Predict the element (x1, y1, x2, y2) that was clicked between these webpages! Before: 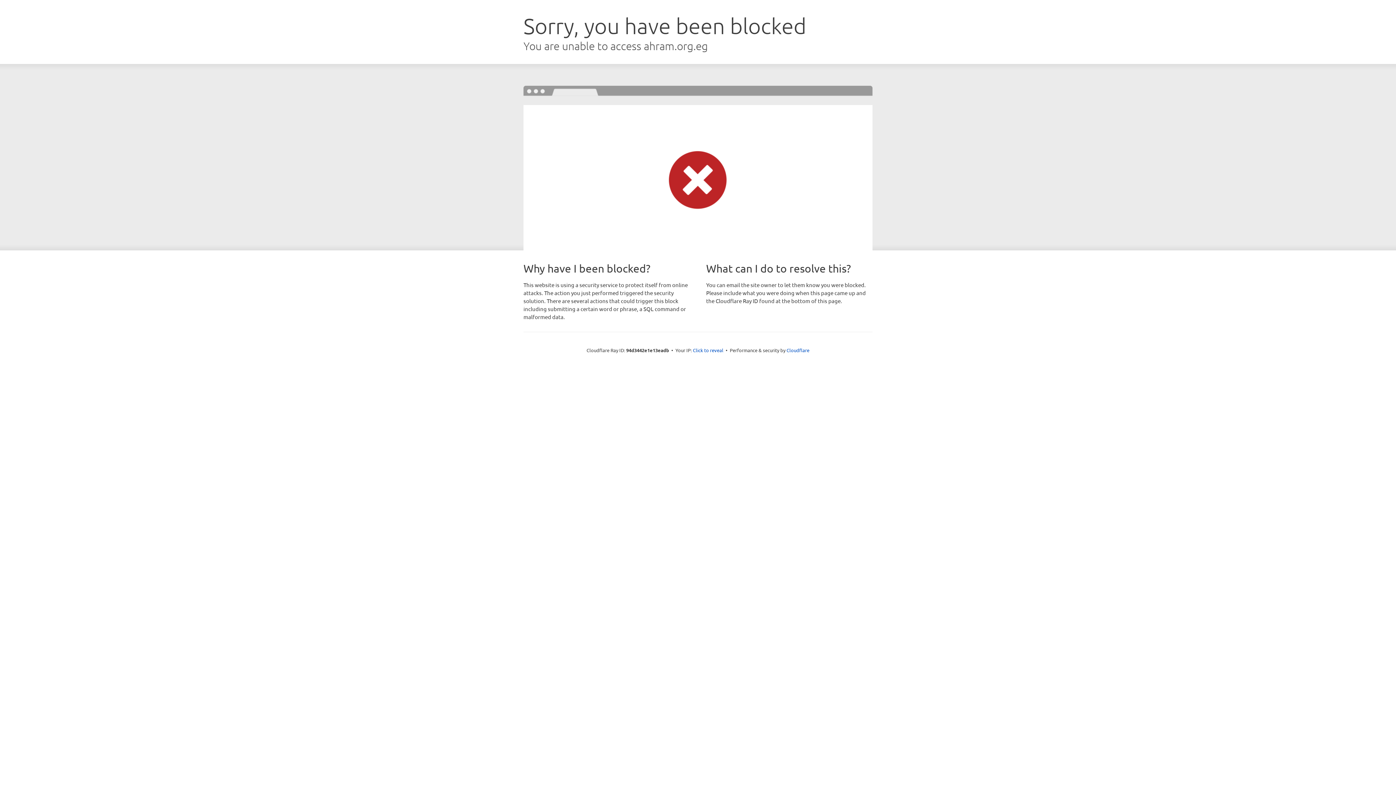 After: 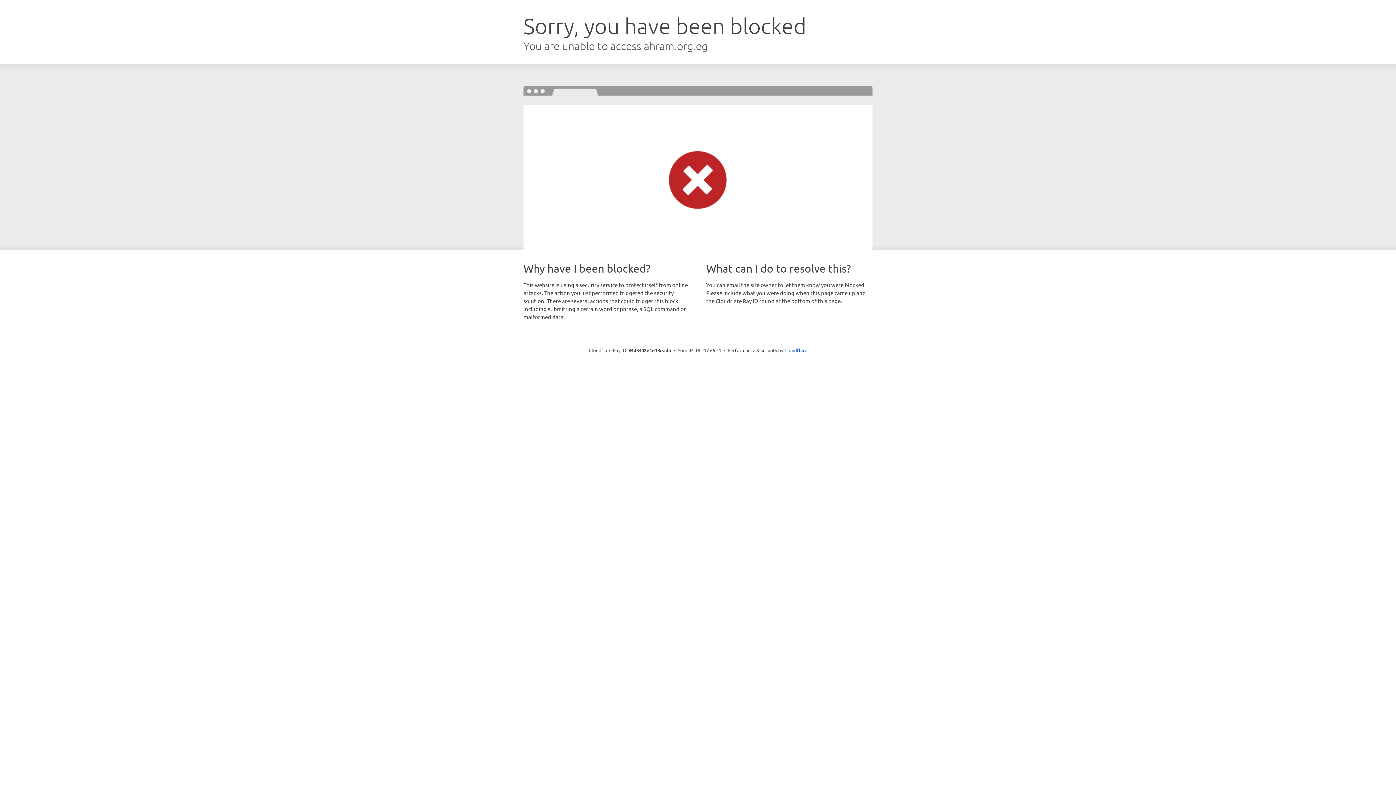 Action: bbox: (693, 346, 723, 353) label: Click to reveal